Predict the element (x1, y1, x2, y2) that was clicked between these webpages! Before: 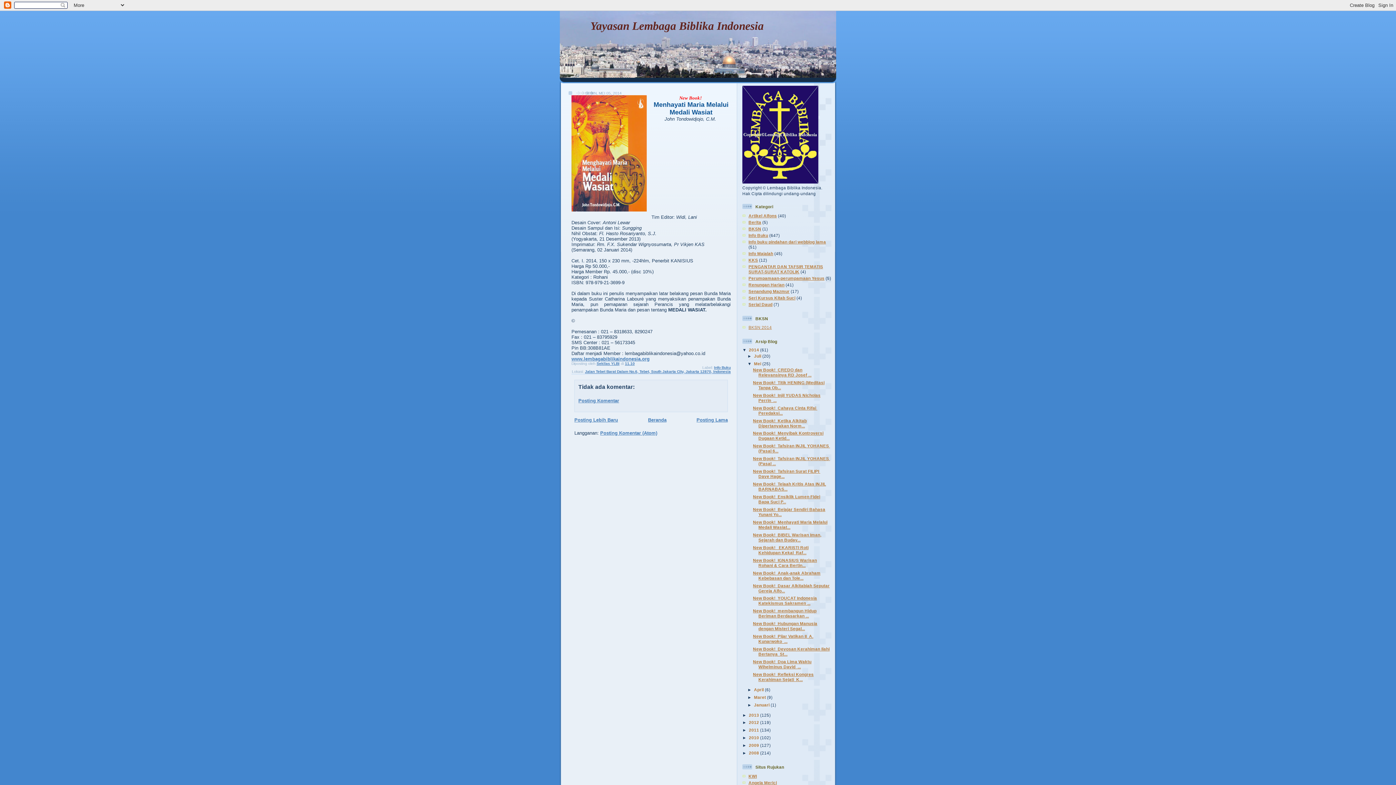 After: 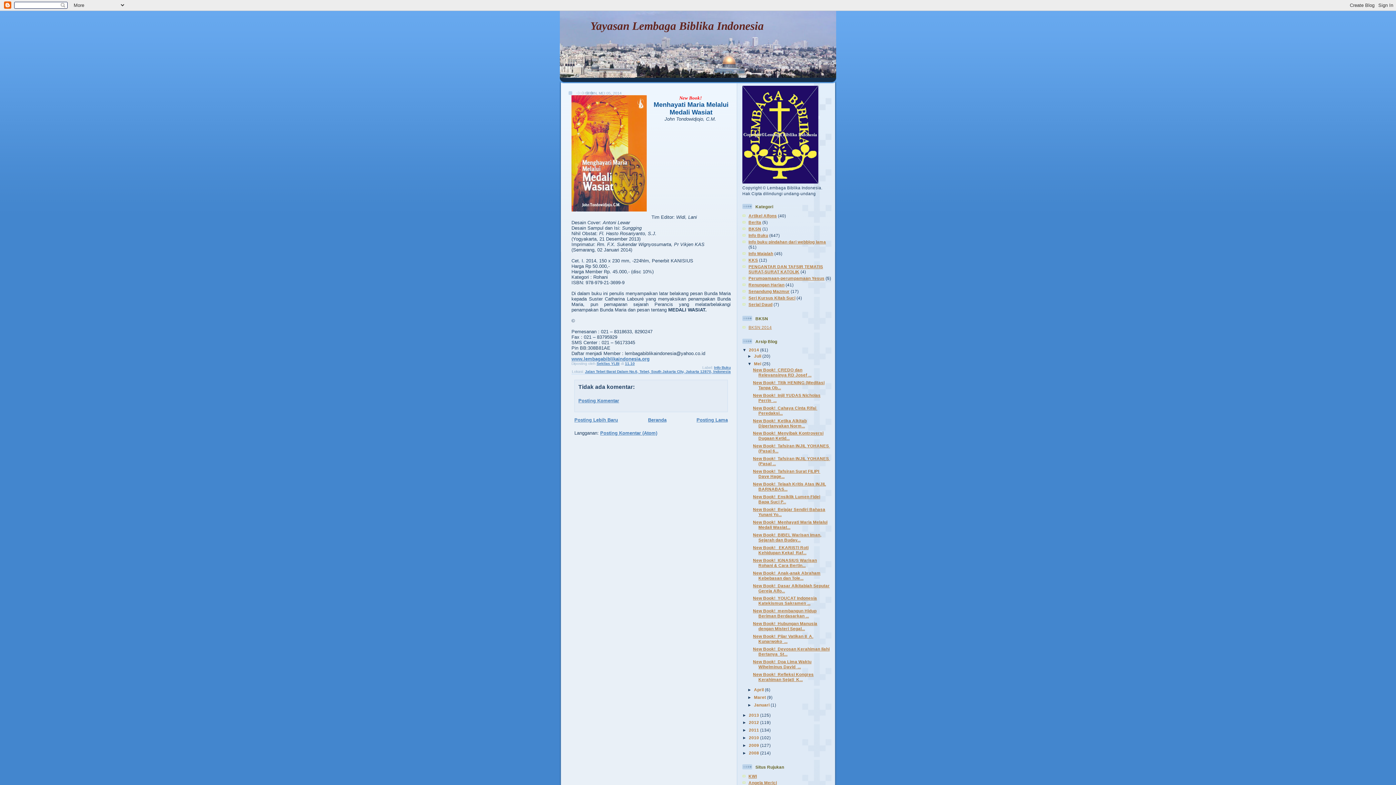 Action: bbox: (753, 519, 827, 529) label: New Book!  Menhayati Maria Melalui Medali Wasiat...